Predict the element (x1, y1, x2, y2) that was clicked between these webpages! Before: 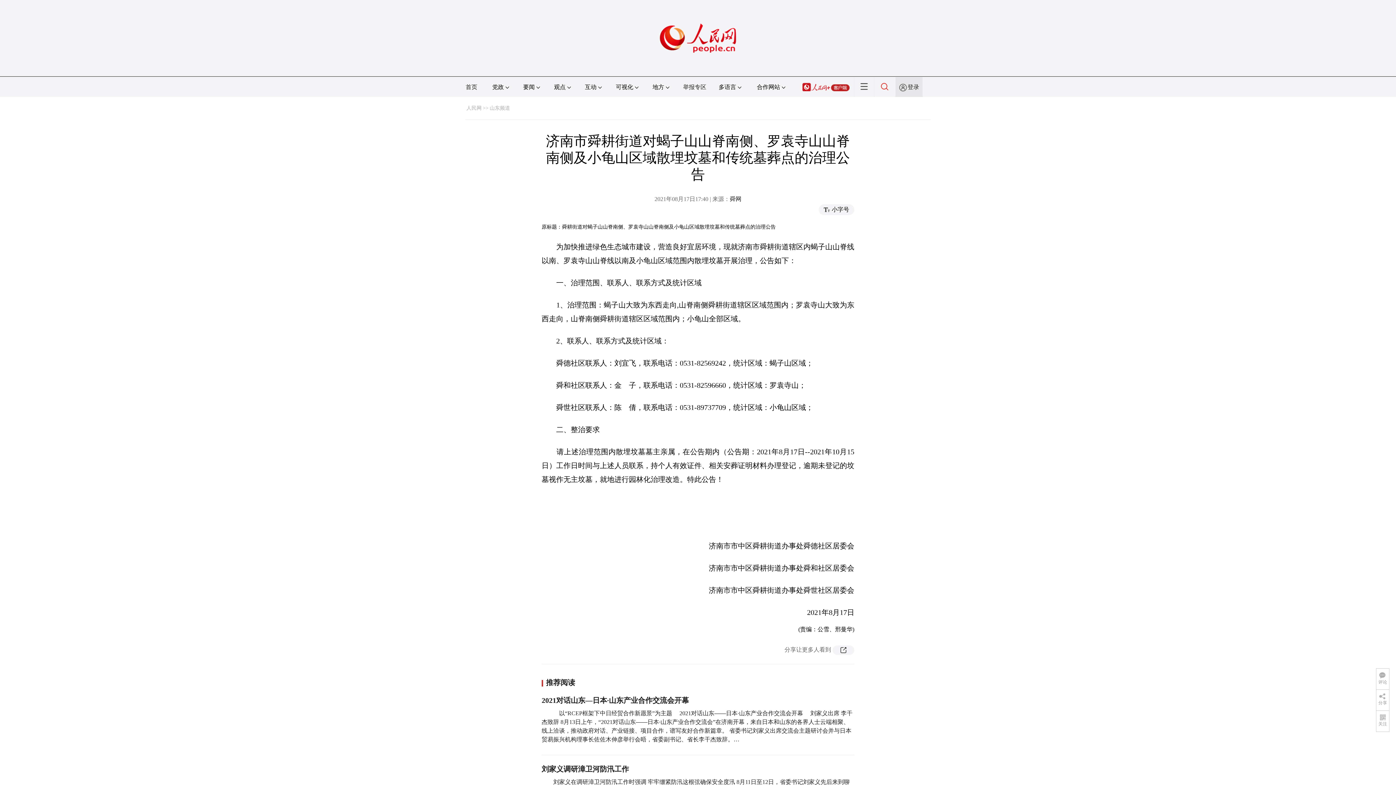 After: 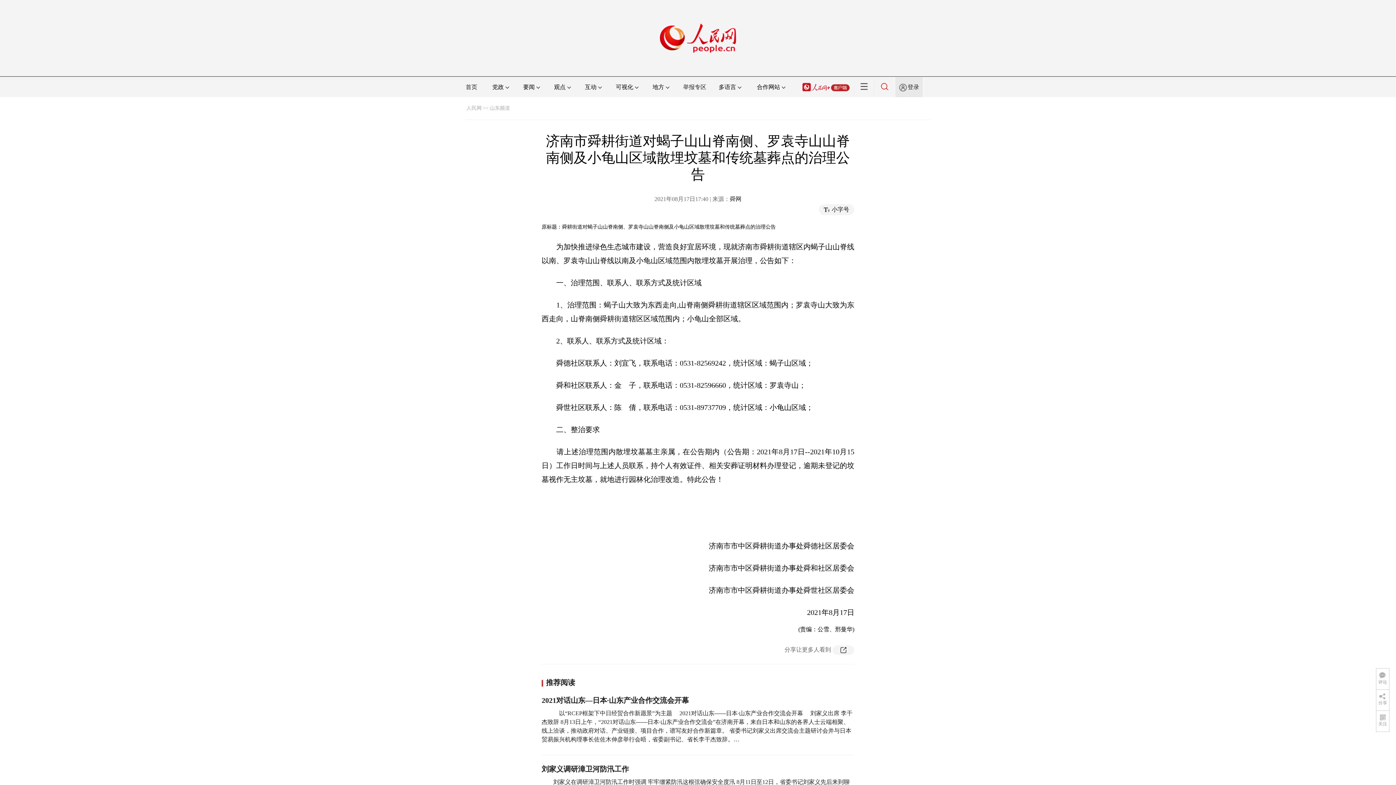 Action: bbox: (802, 84, 849, 90)